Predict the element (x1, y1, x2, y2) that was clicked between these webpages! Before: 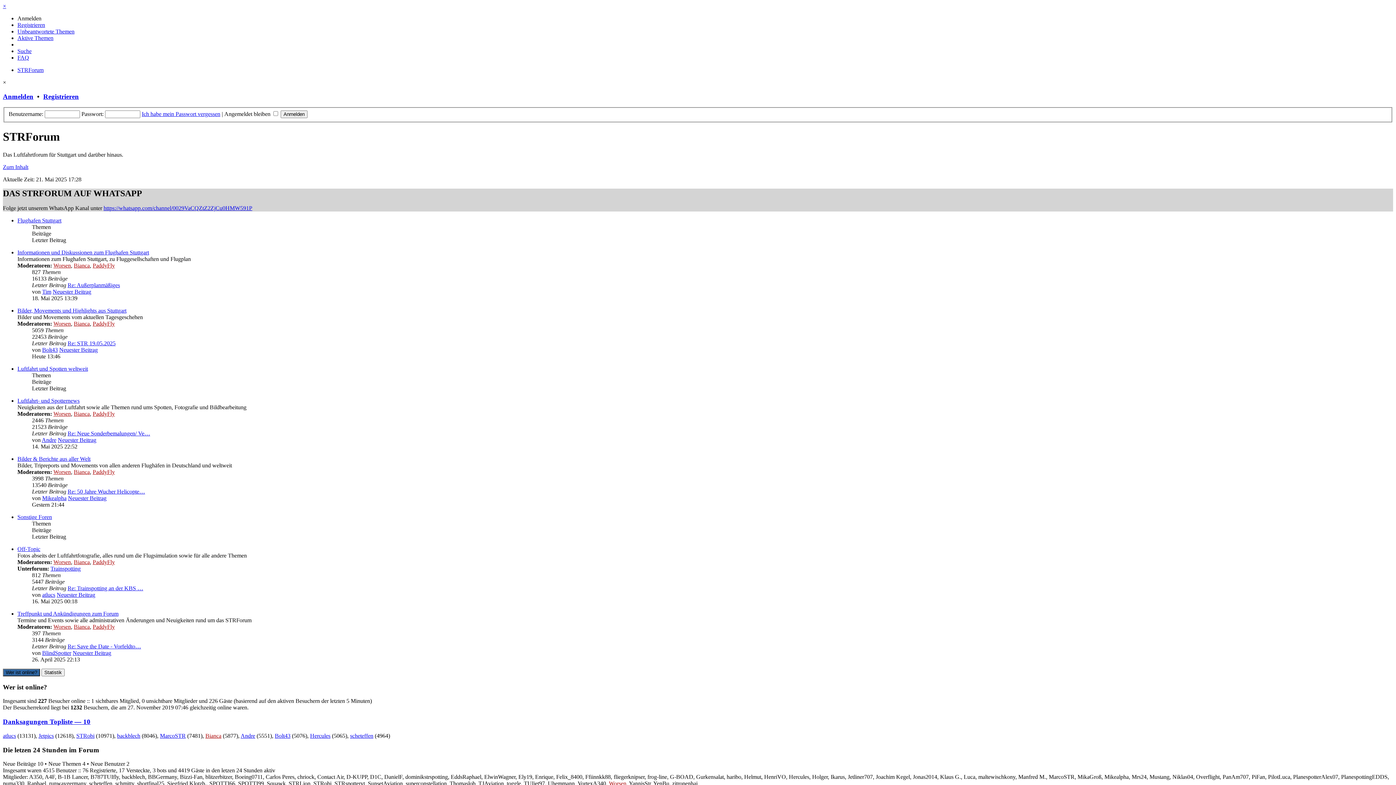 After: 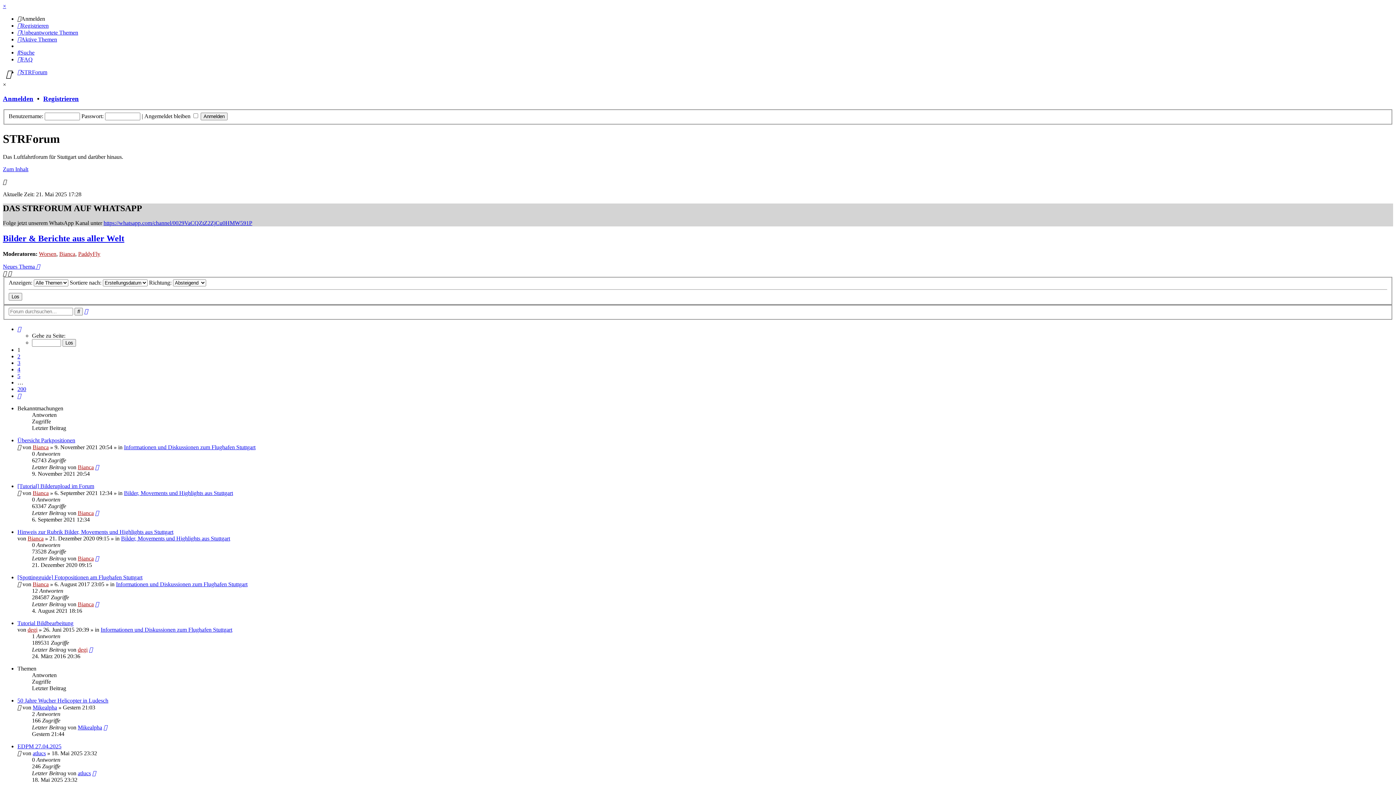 Action: label: Bilder & Berichte aus aller Welt bbox: (17, 455, 90, 462)